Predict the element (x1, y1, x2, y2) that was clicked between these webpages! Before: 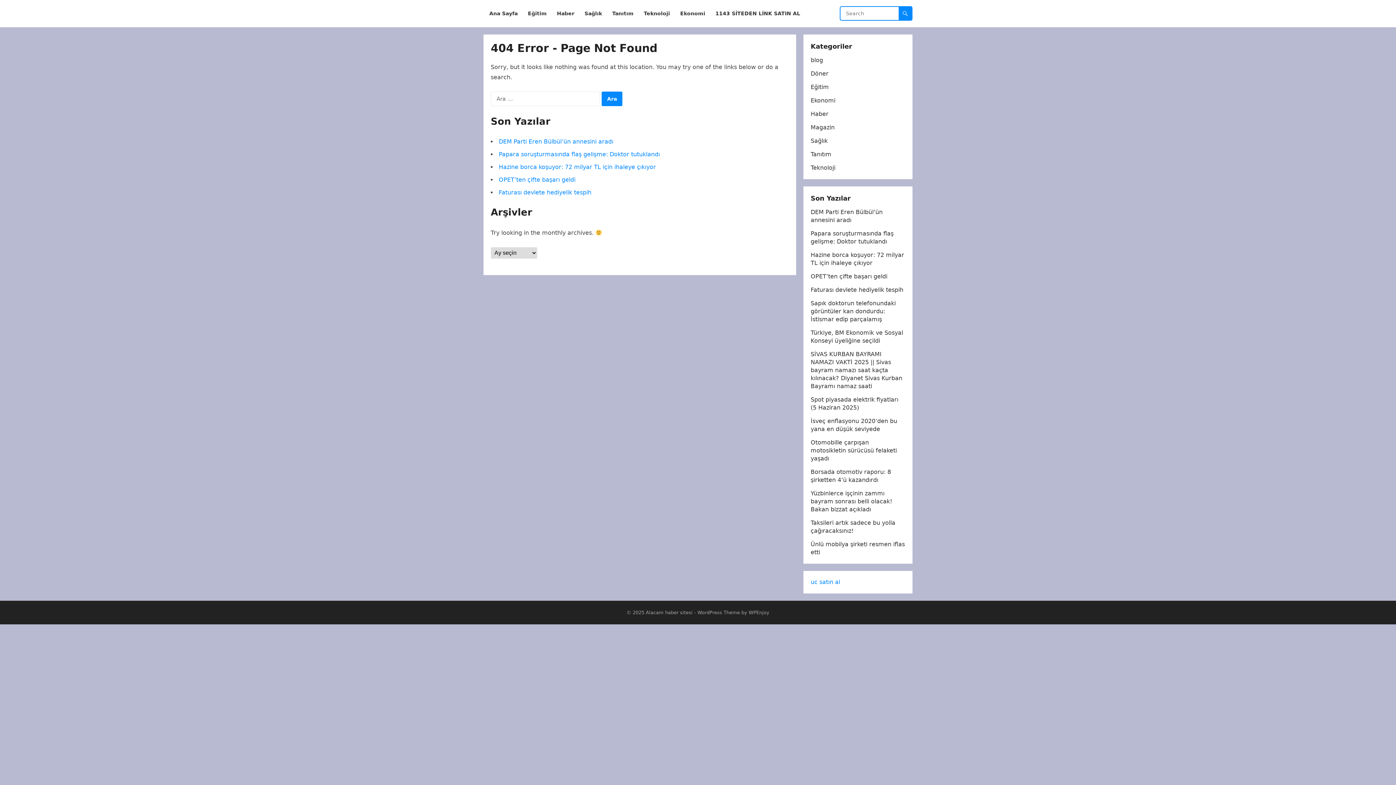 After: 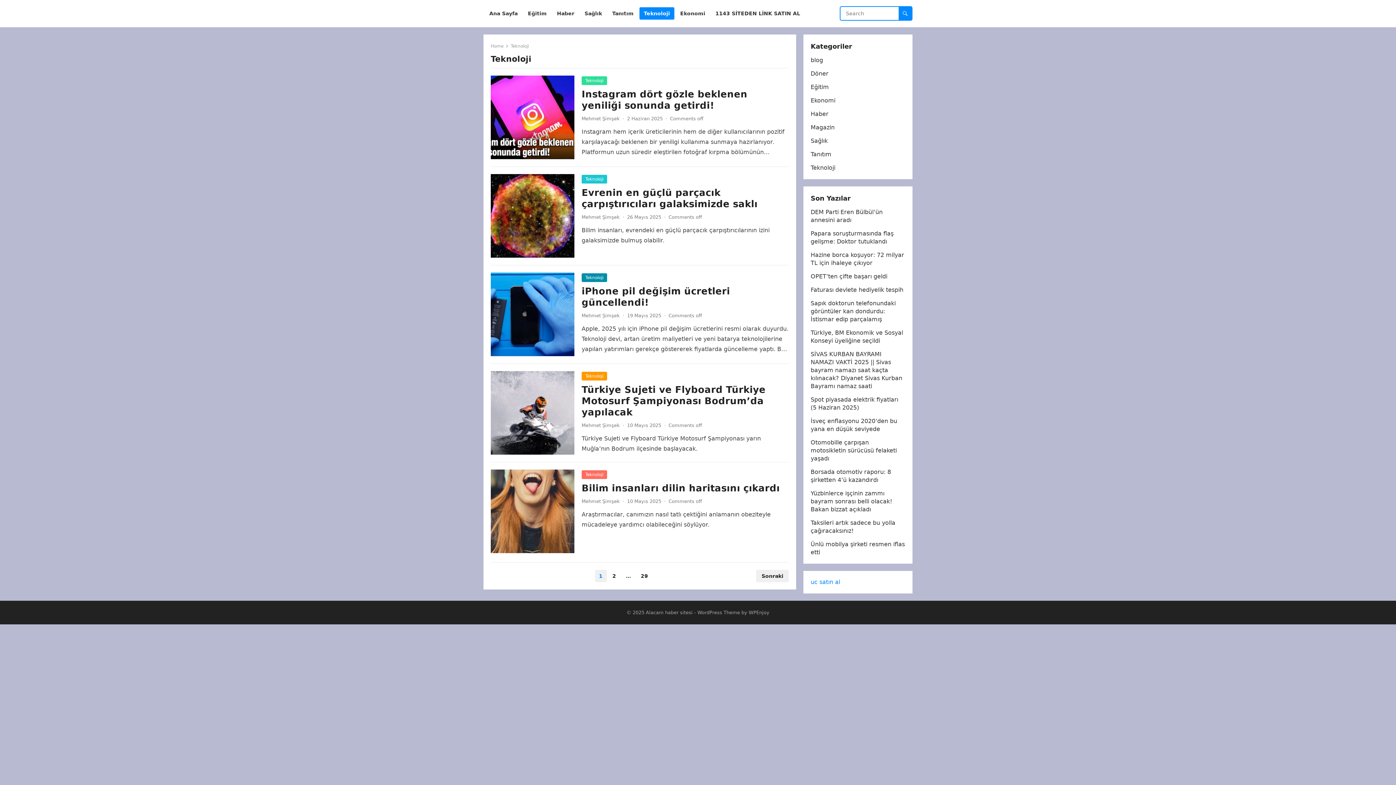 Action: bbox: (639, 0, 674, 27) label: Teknoloji